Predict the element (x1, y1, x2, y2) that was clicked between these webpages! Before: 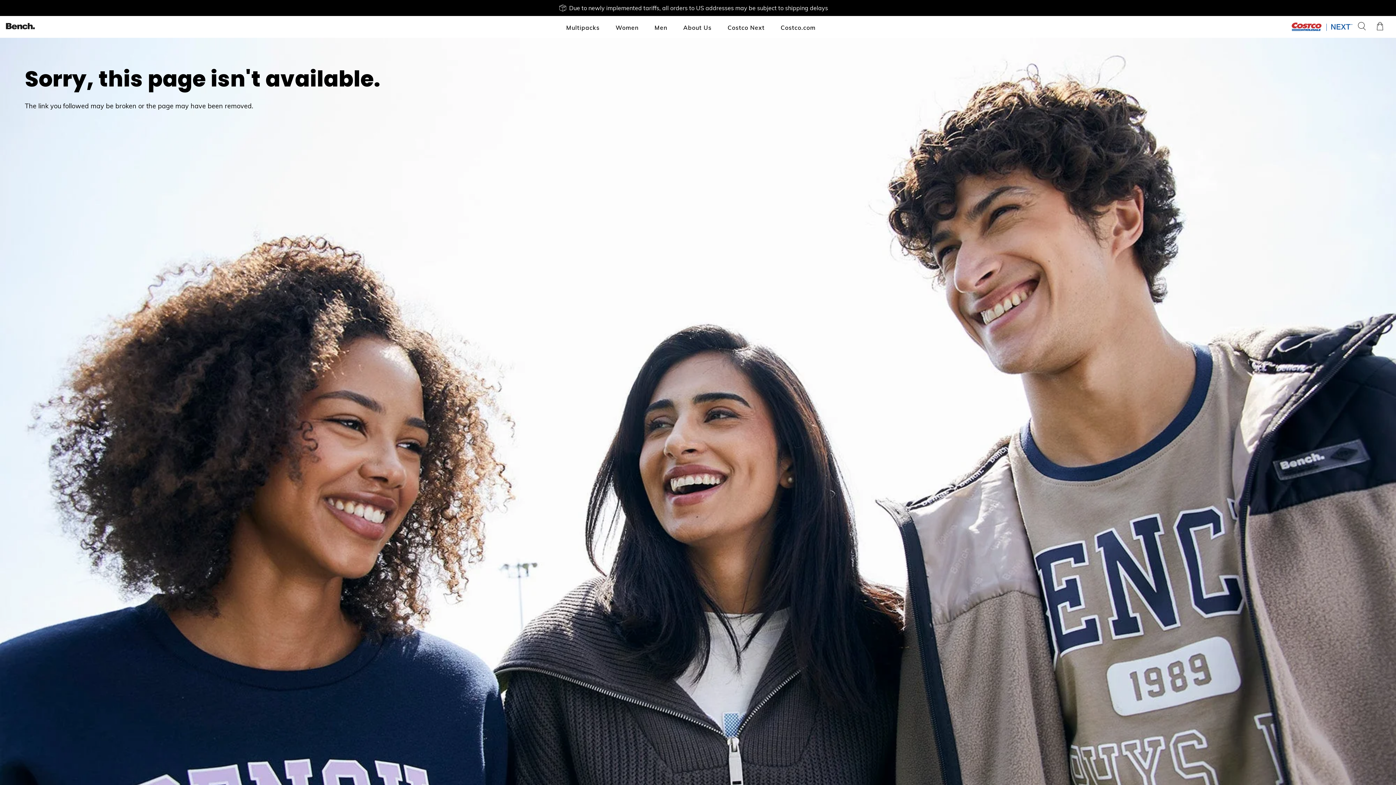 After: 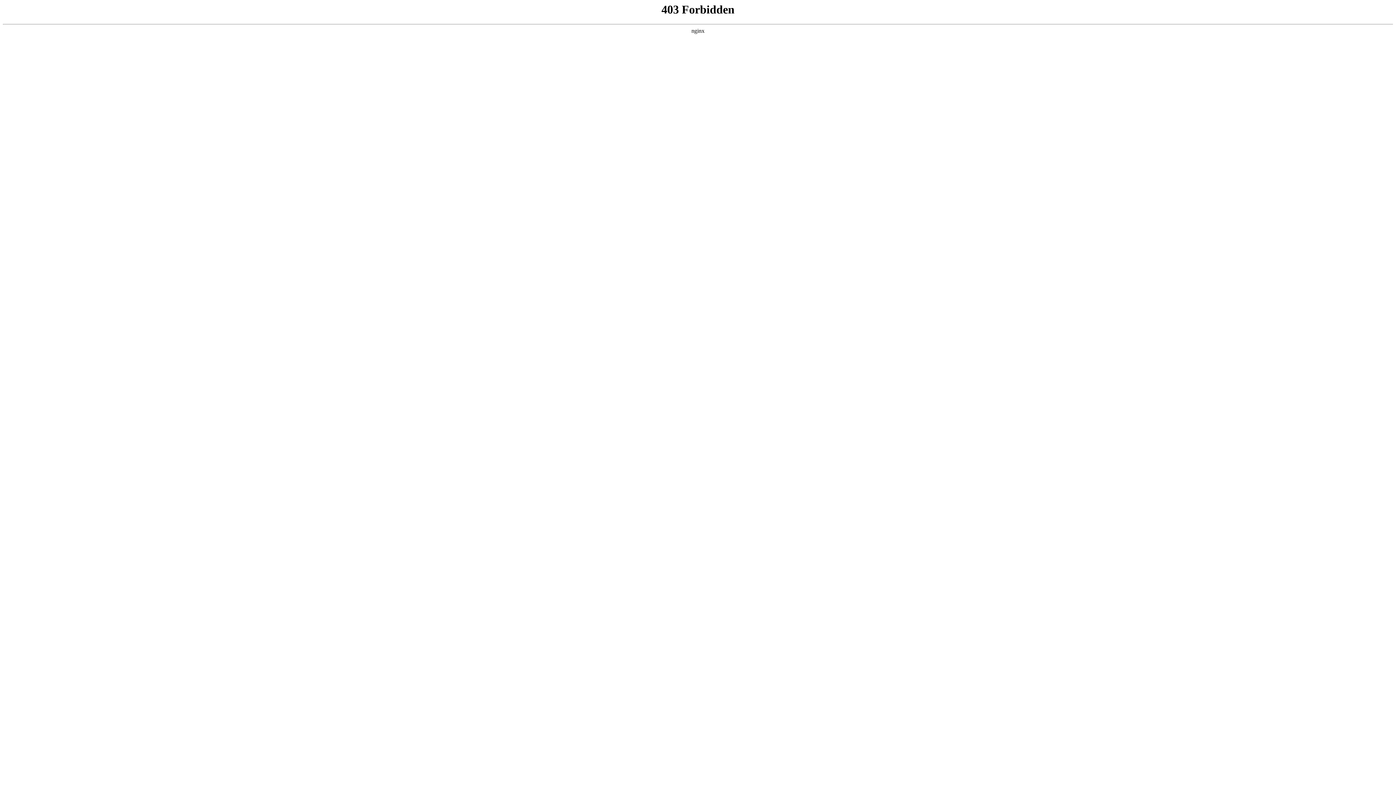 Action: bbox: (1291, 25, 1352, 32) label: Visit Costco Next.com